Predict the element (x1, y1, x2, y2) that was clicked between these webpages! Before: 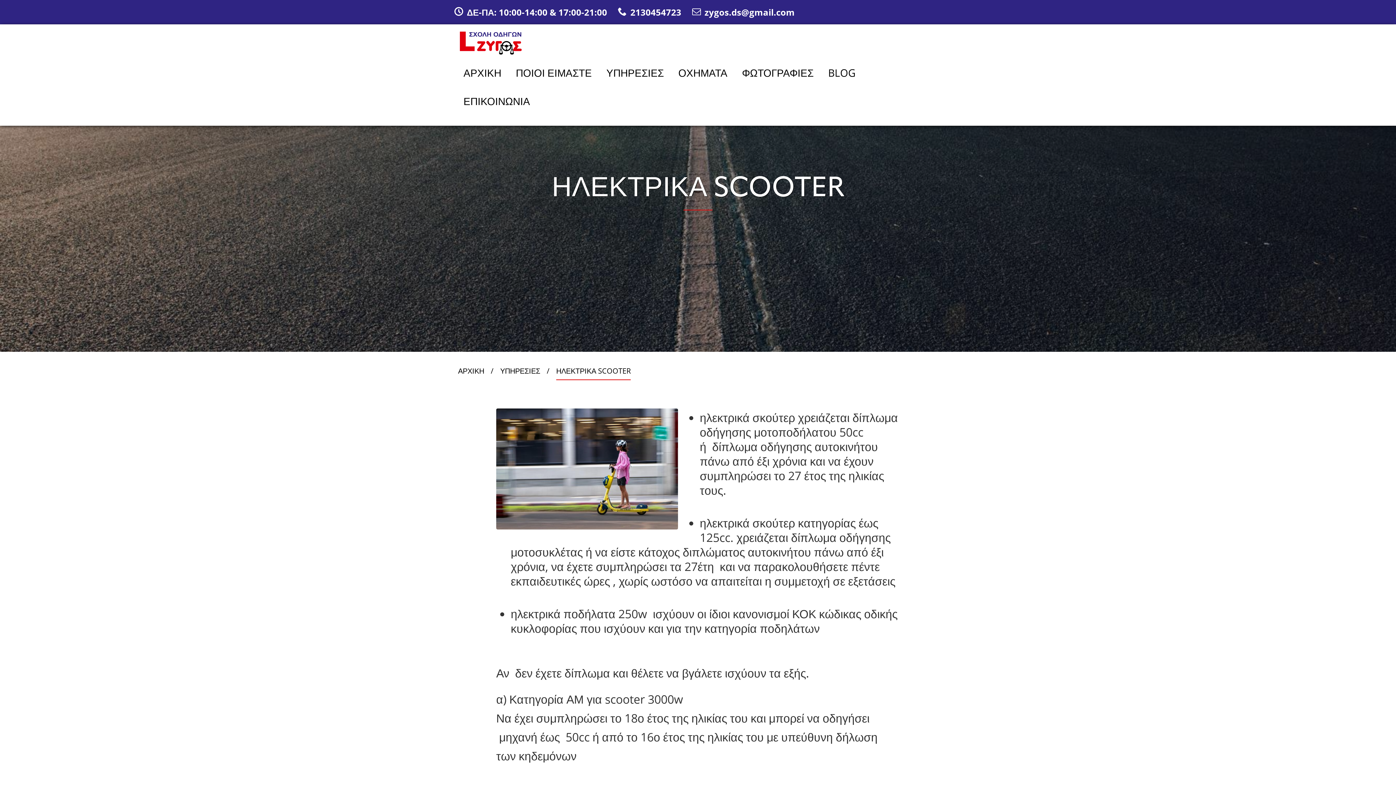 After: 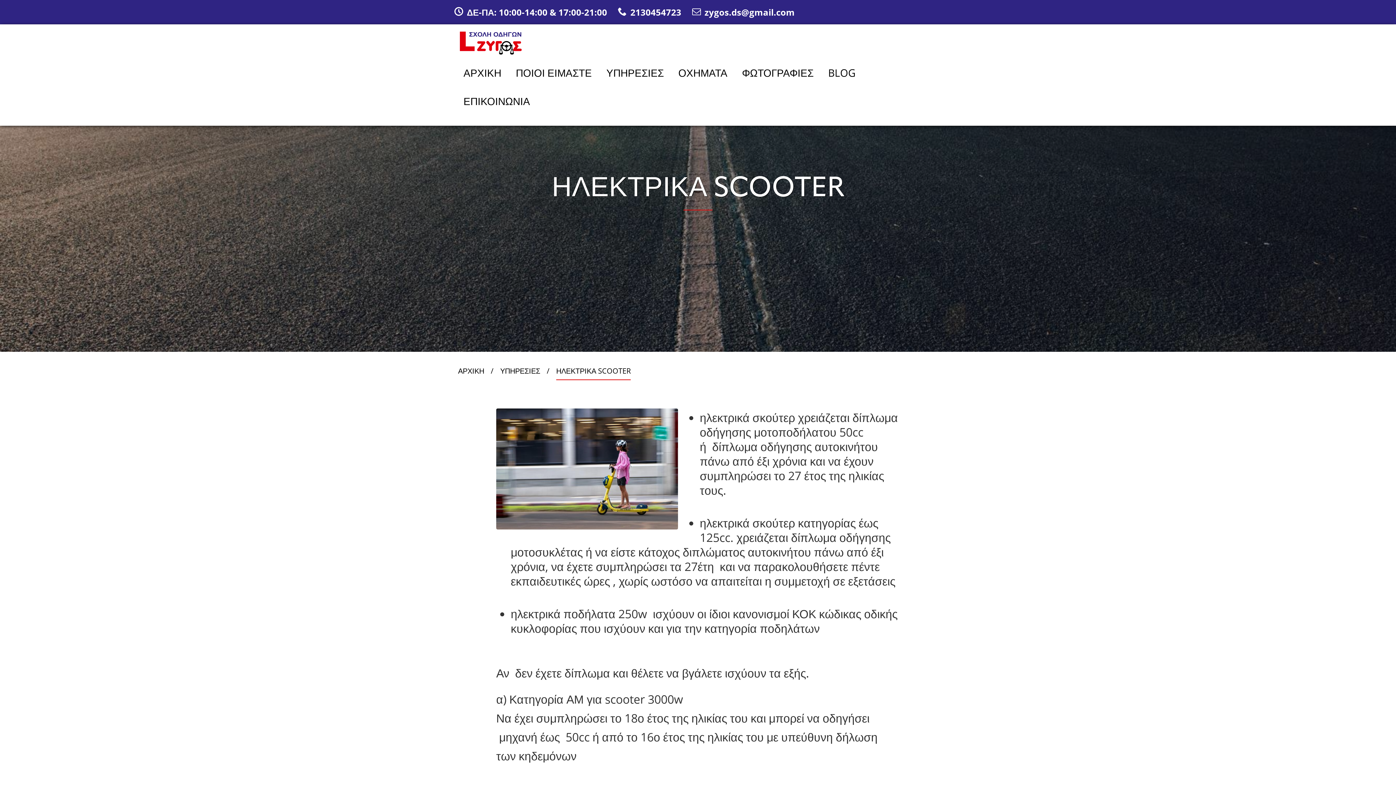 Action: label: ΗΛΕΚΤΡΙΚΑ SCOOTER bbox: (556, 366, 630, 380)